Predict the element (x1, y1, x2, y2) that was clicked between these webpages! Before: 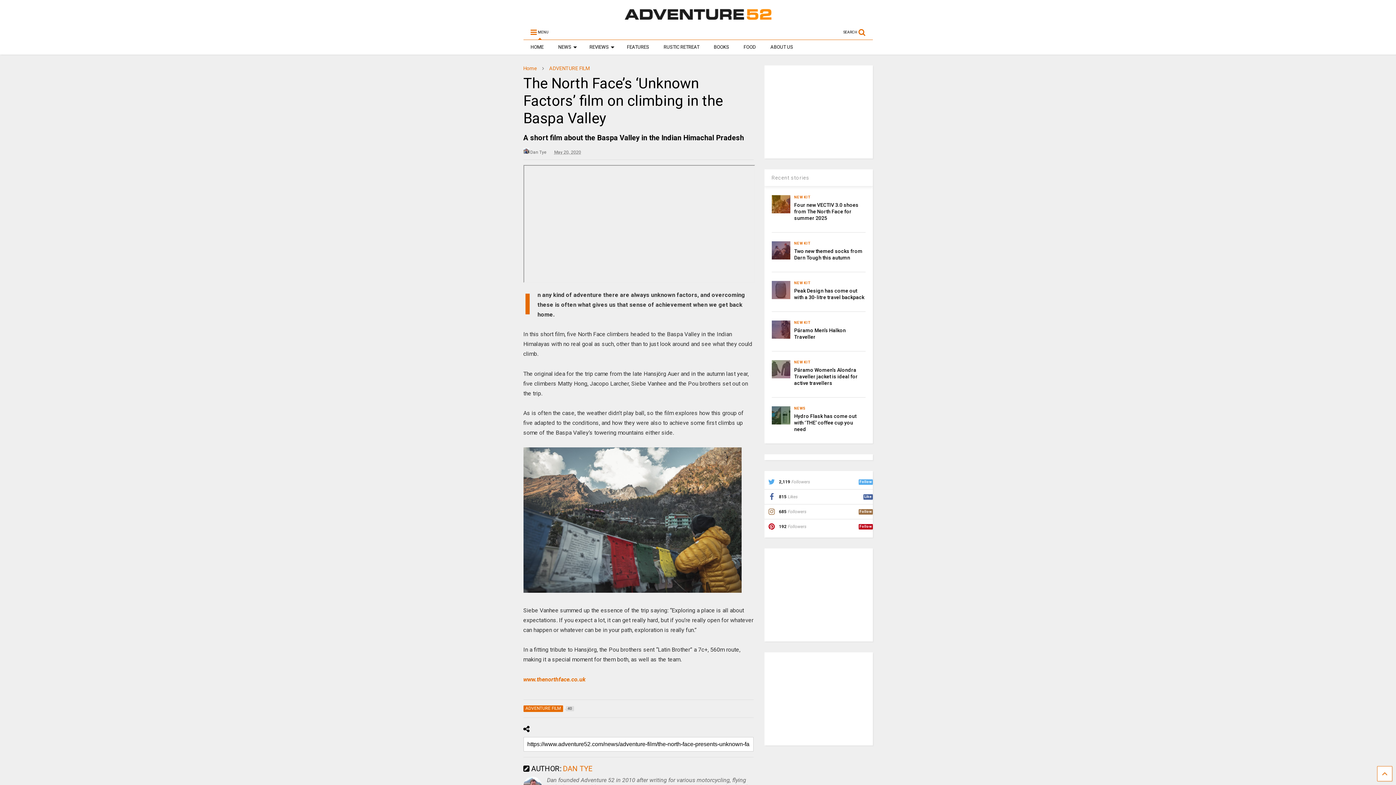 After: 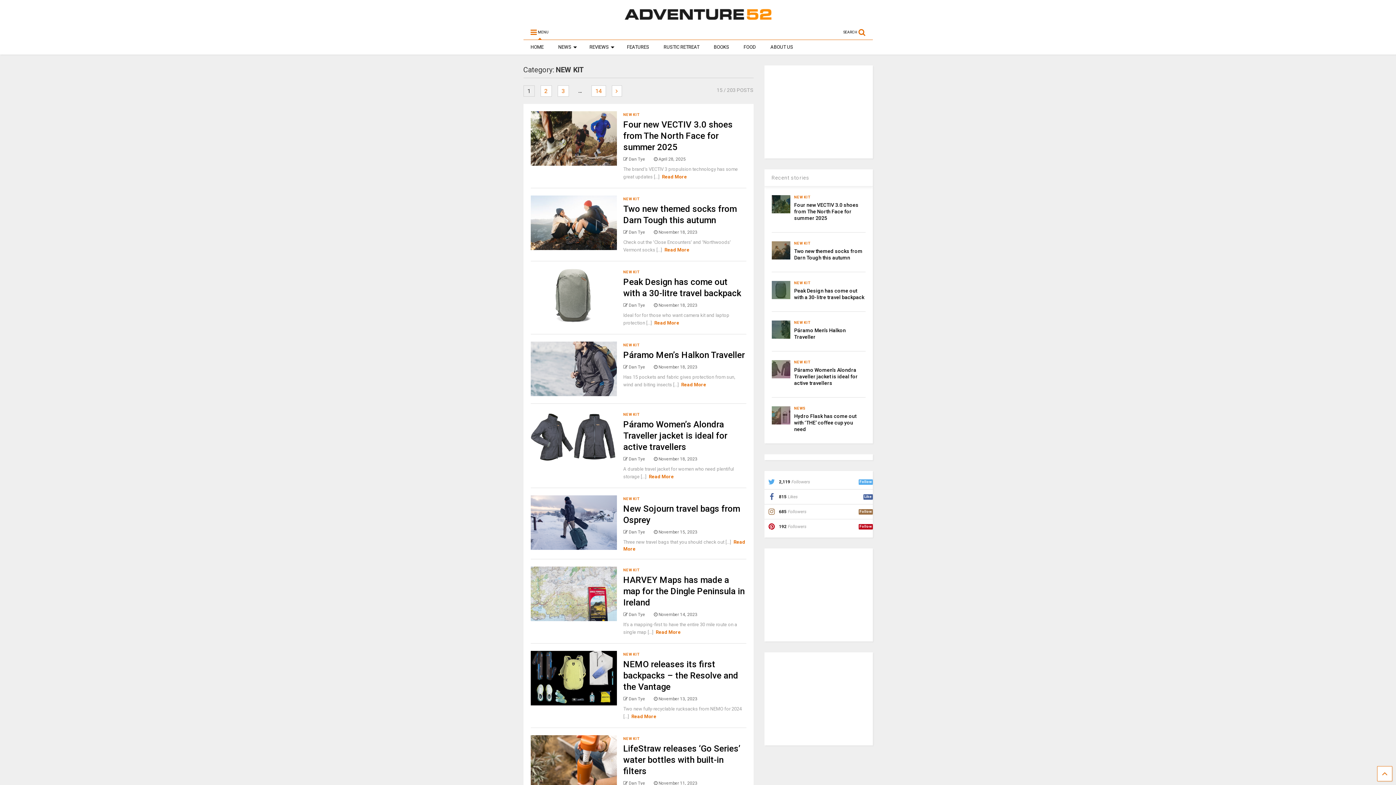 Action: bbox: (794, 280, 811, 285) label: NEW KIT